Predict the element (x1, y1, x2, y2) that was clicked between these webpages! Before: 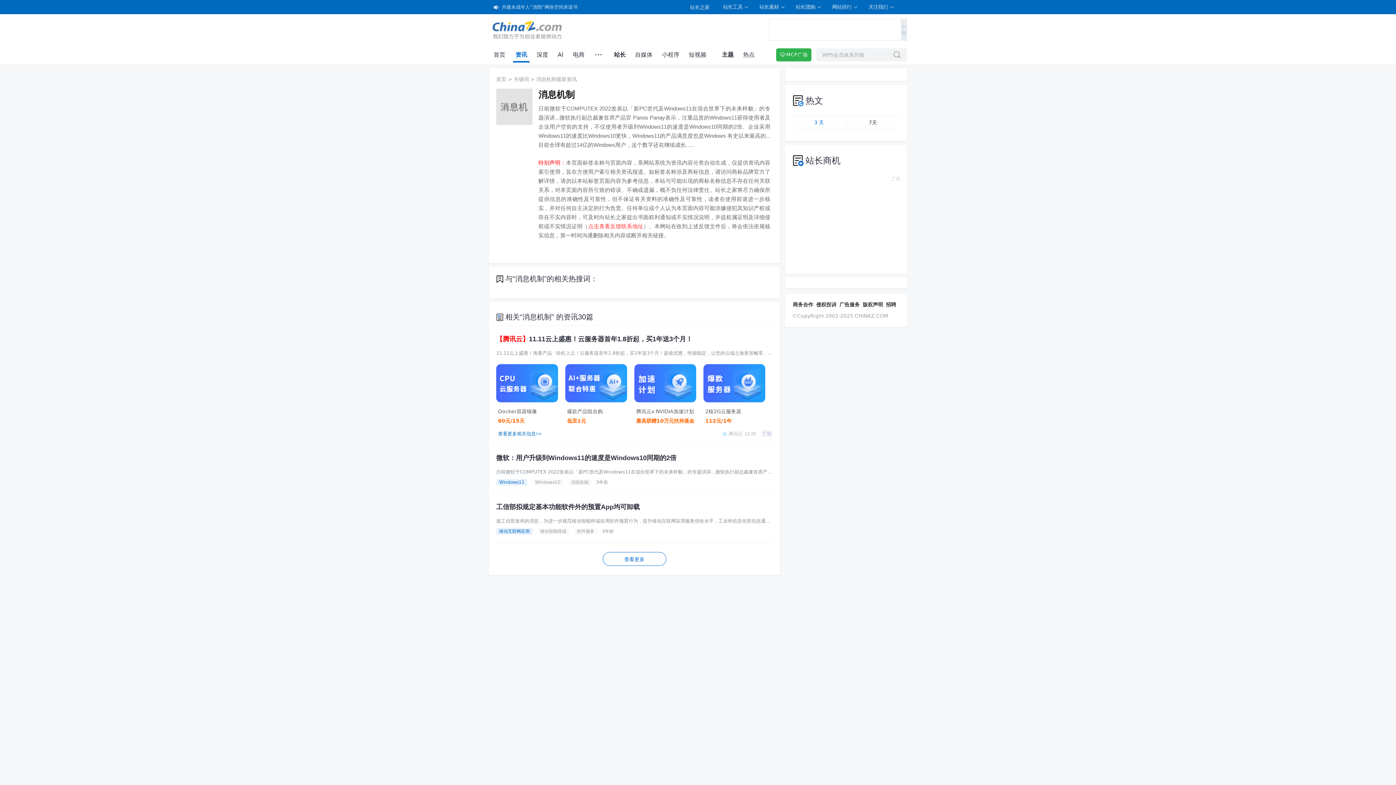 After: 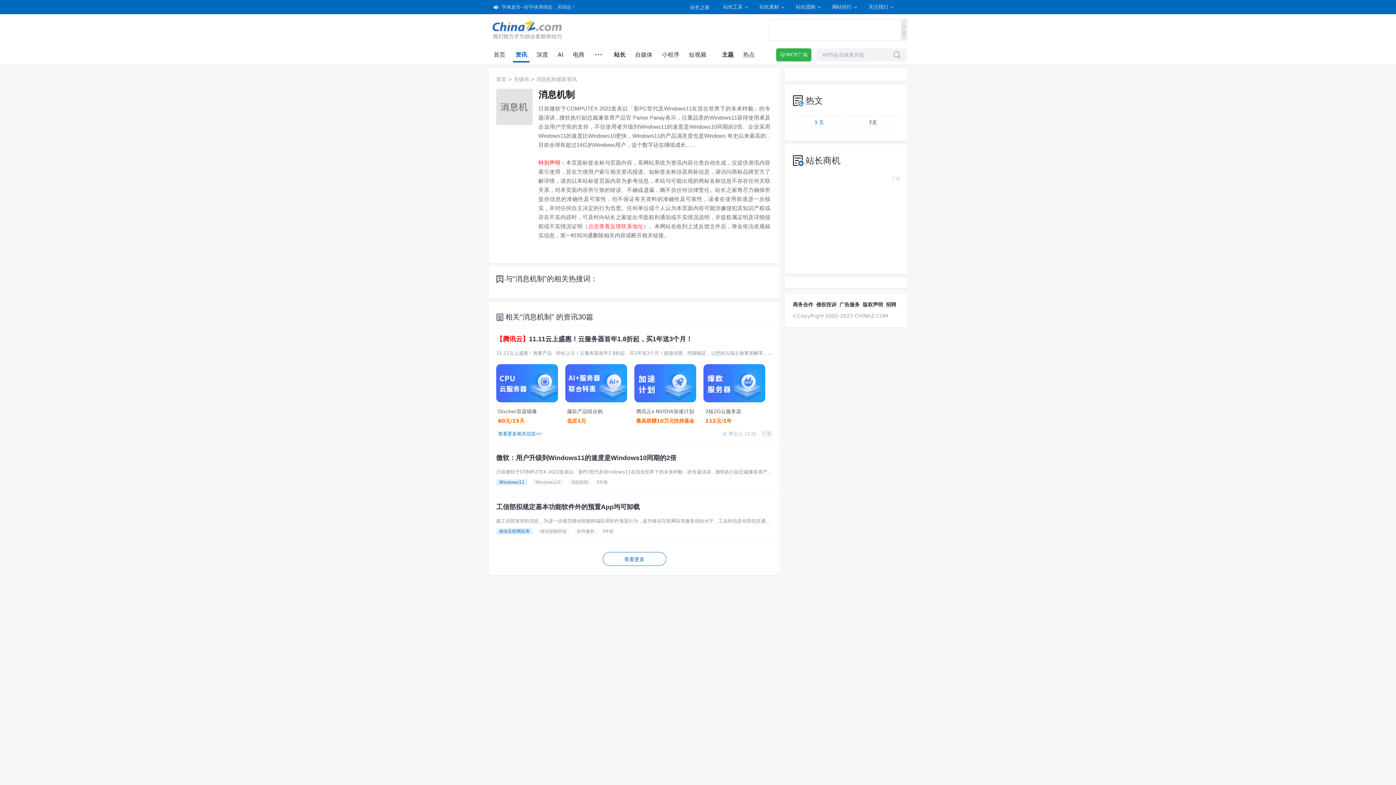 Action: bbox: (838, 301, 860, 308) label: 广告服务